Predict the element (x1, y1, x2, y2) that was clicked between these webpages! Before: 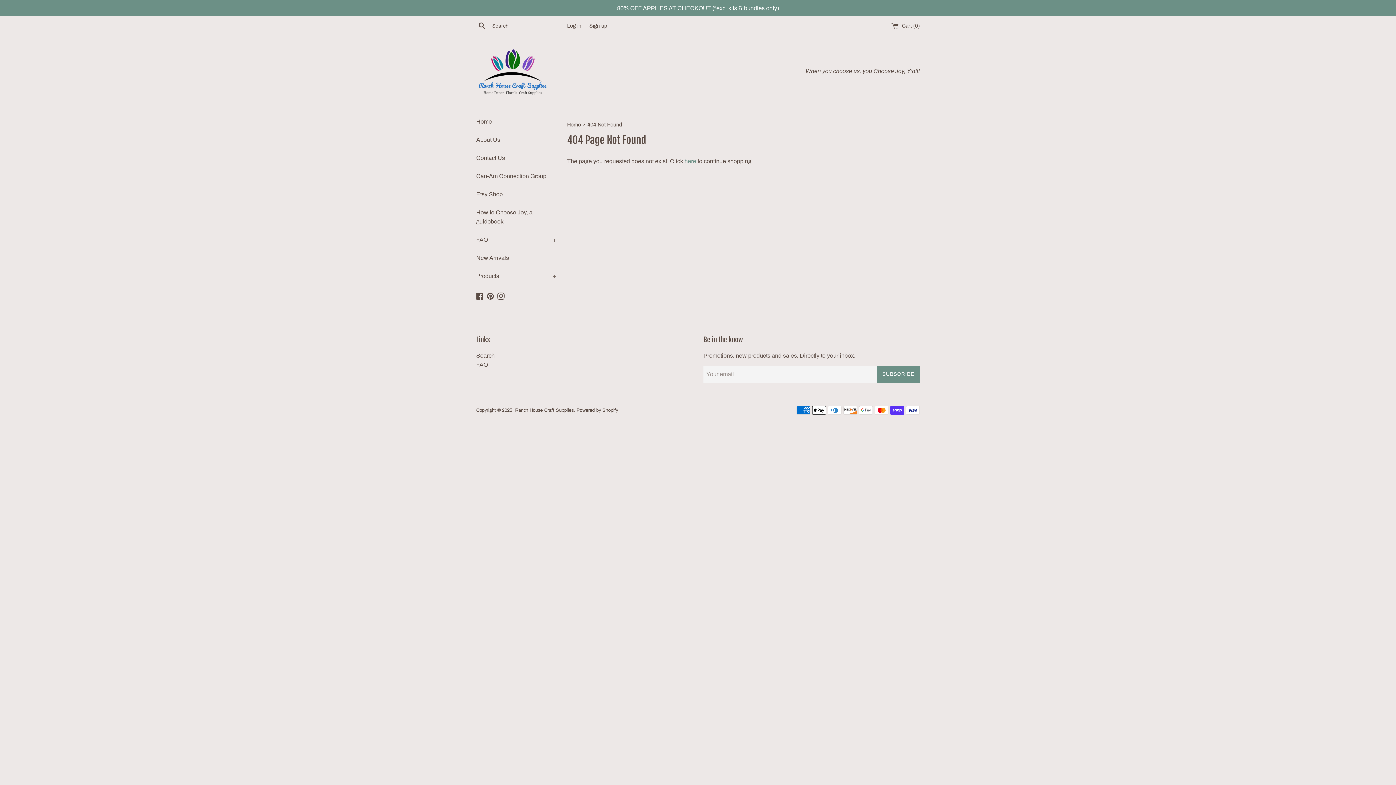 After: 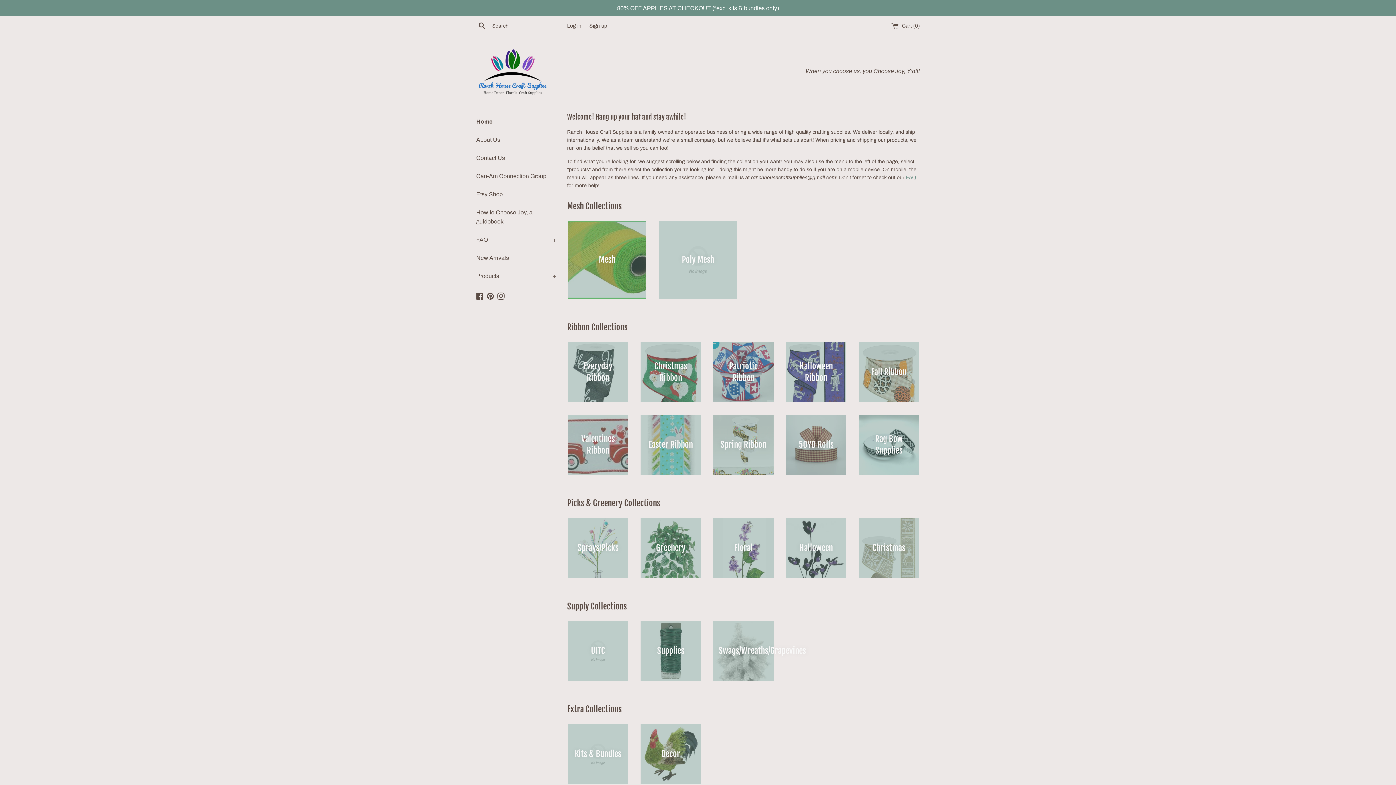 Action: bbox: (567, 121, 582, 127) label: Home 